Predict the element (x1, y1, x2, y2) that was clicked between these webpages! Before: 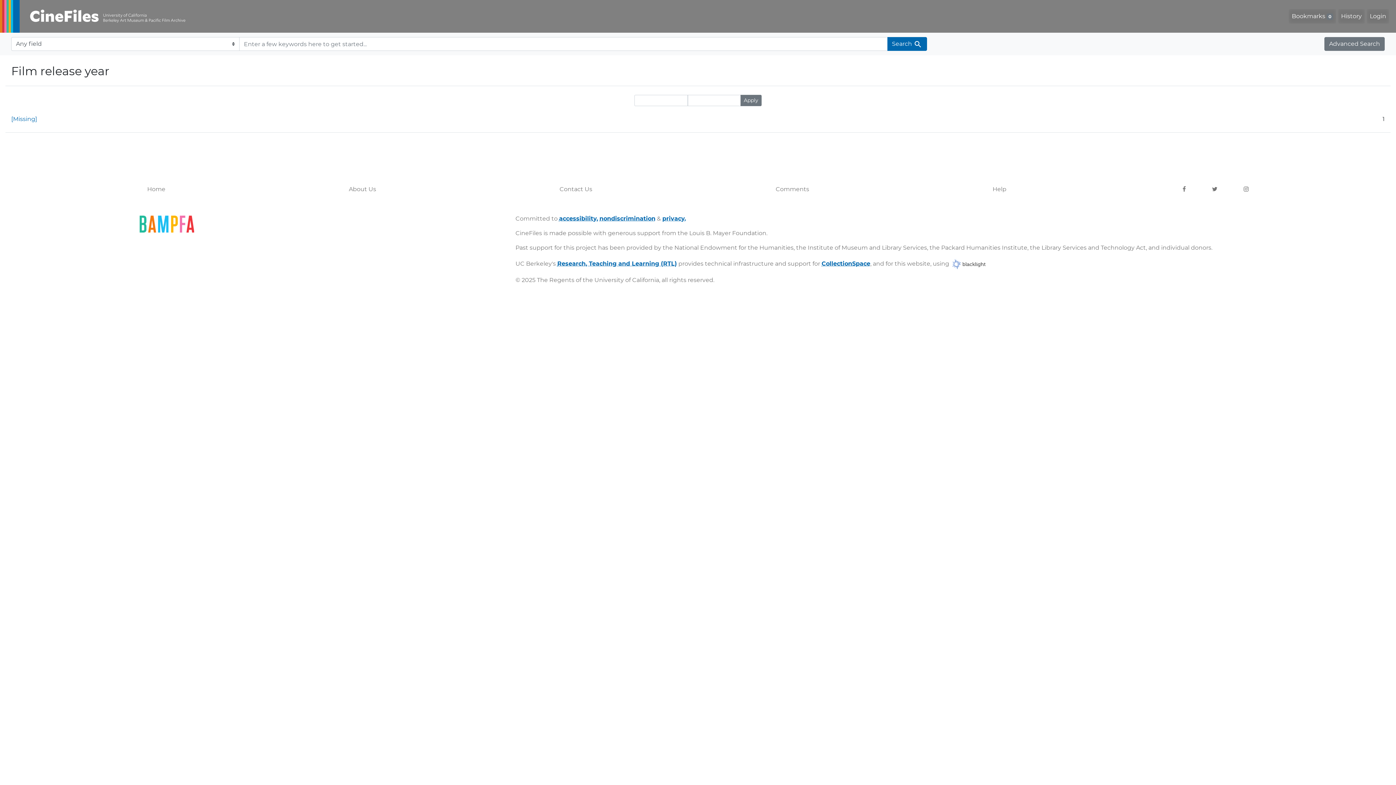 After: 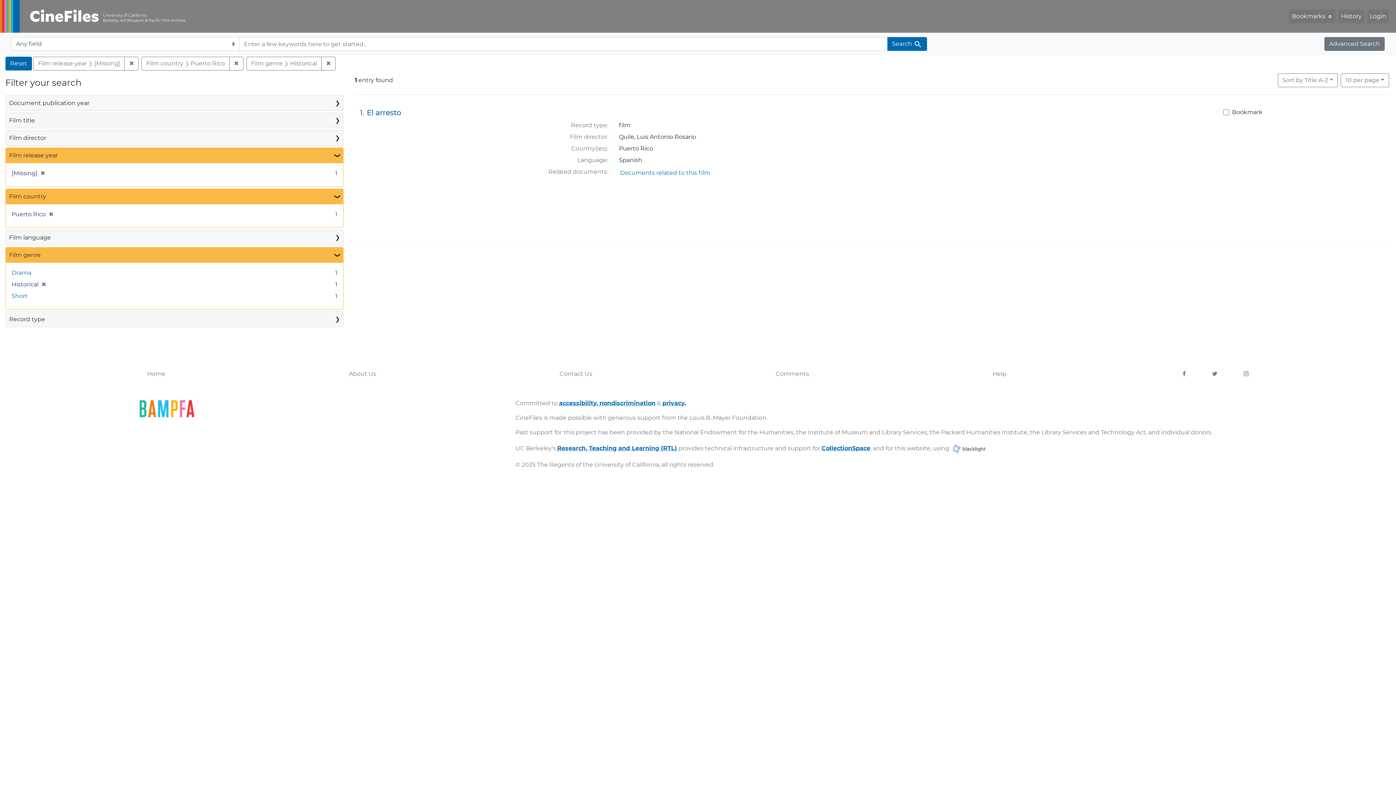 Action: bbox: (11, 114, 37, 123) label: [Missing]